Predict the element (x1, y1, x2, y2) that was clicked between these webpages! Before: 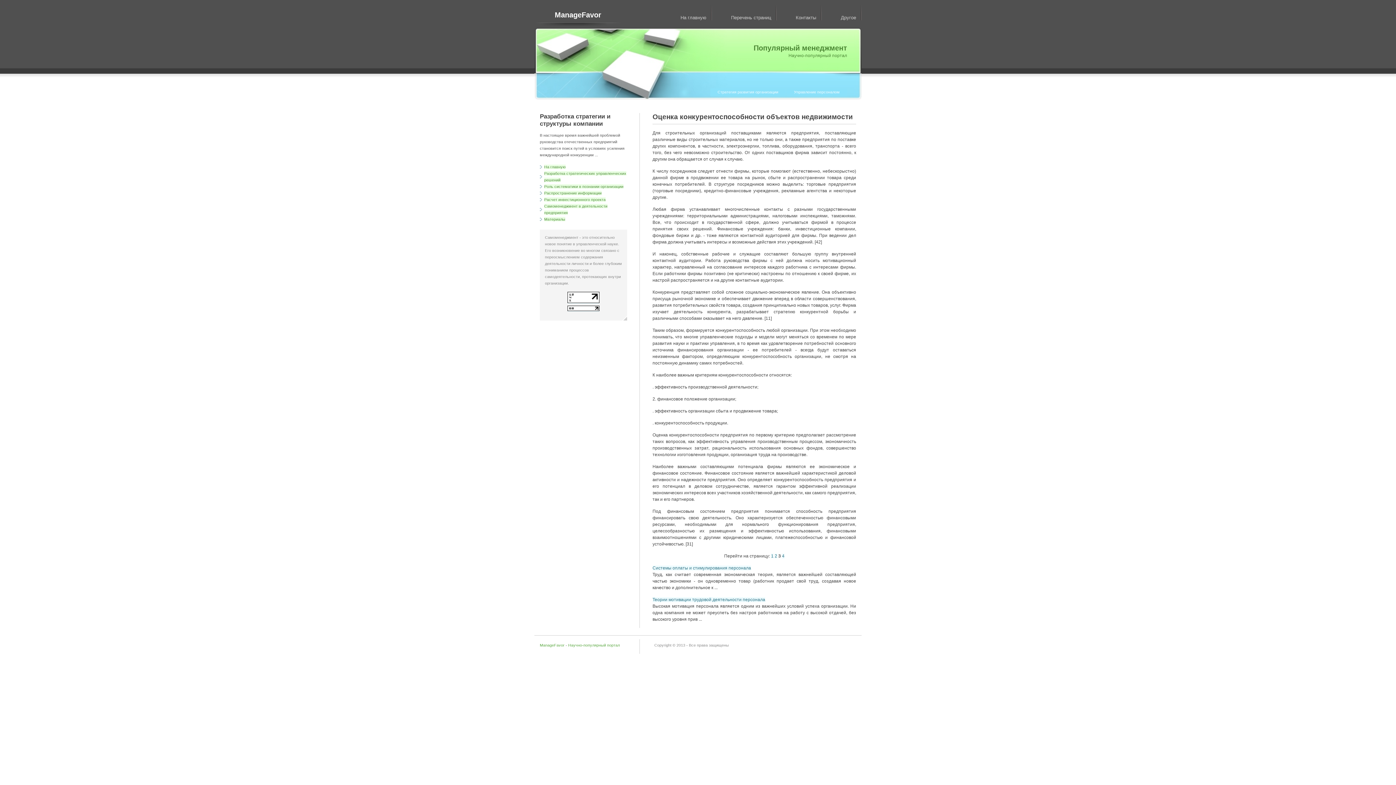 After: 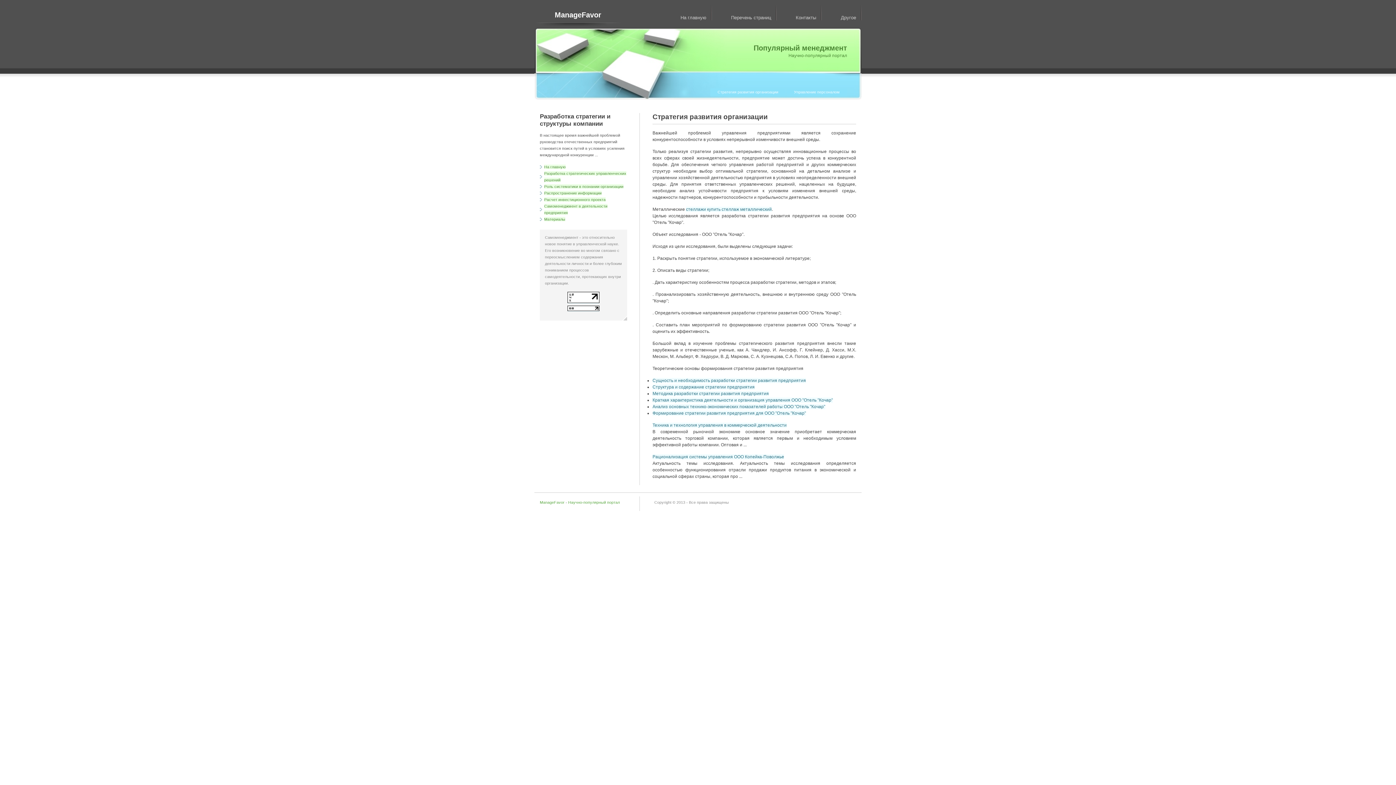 Action: label: Стратегия развития организации bbox: (710, 88, 785, 96)